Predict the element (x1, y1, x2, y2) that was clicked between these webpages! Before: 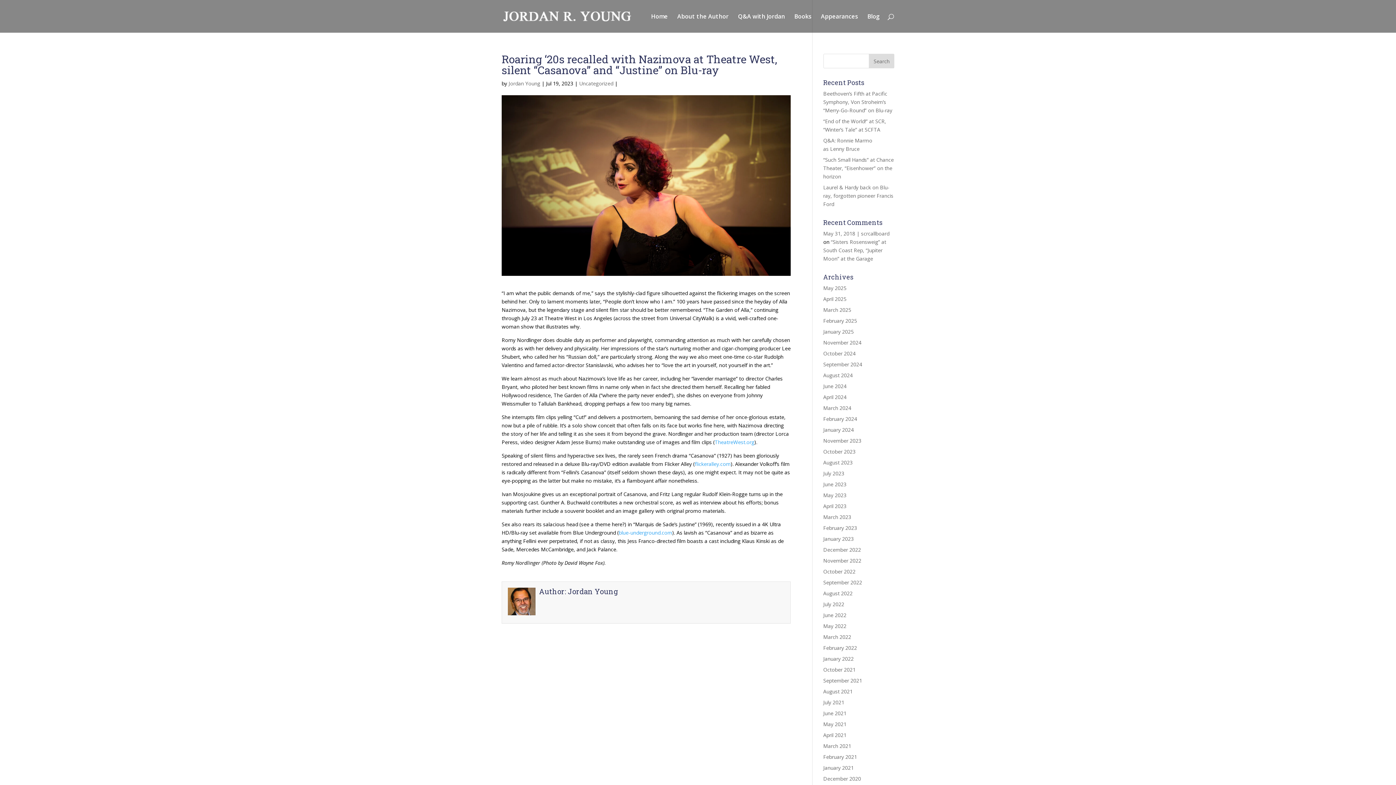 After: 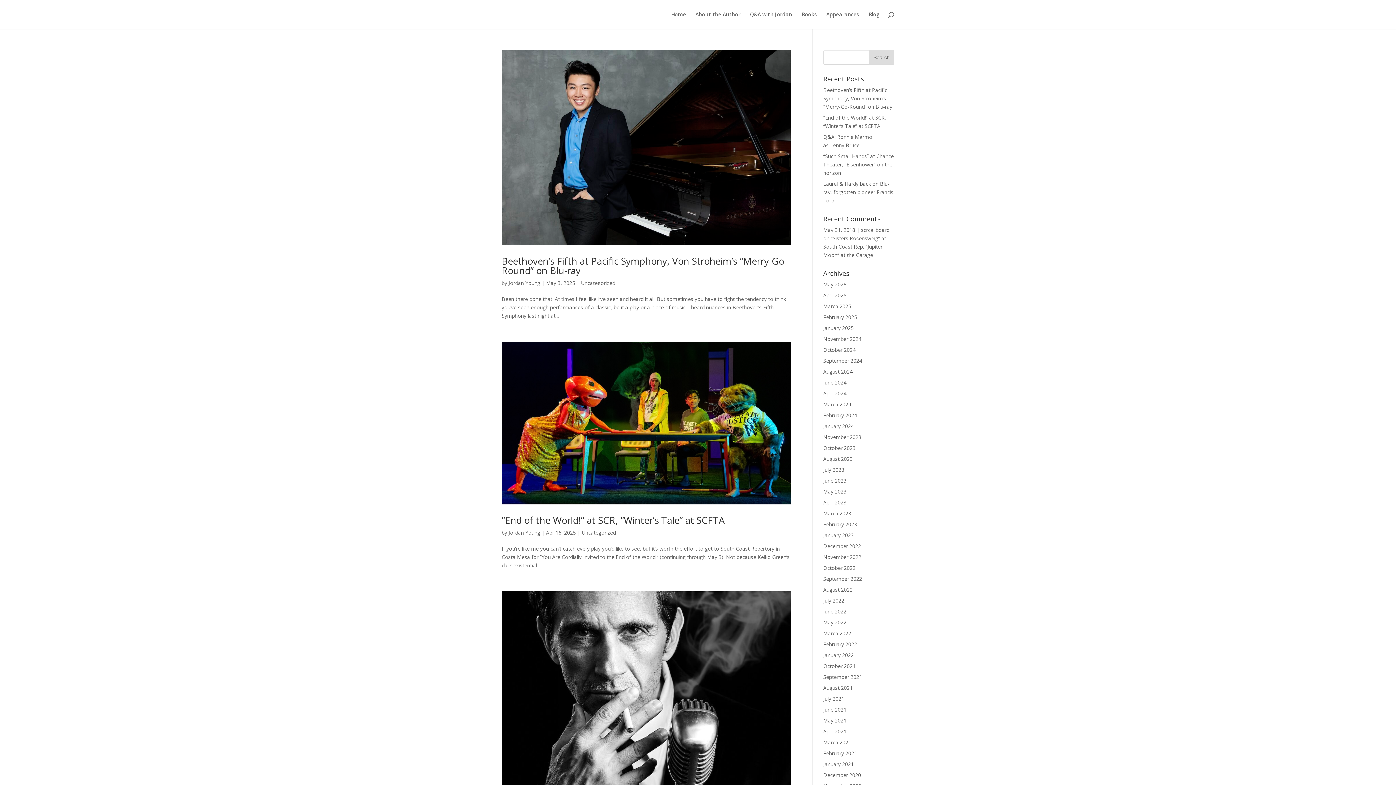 Action: bbox: (579, 80, 613, 86) label: Uncategorized